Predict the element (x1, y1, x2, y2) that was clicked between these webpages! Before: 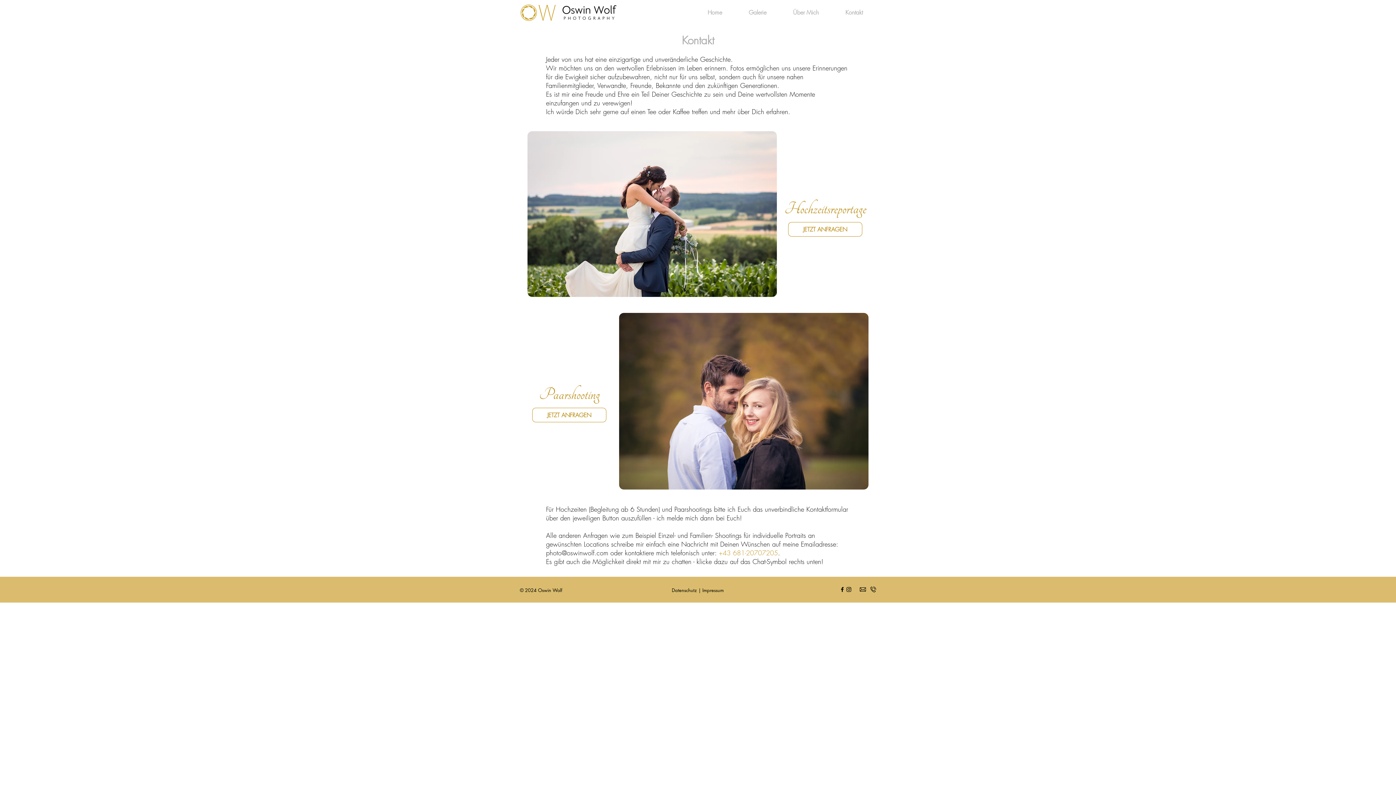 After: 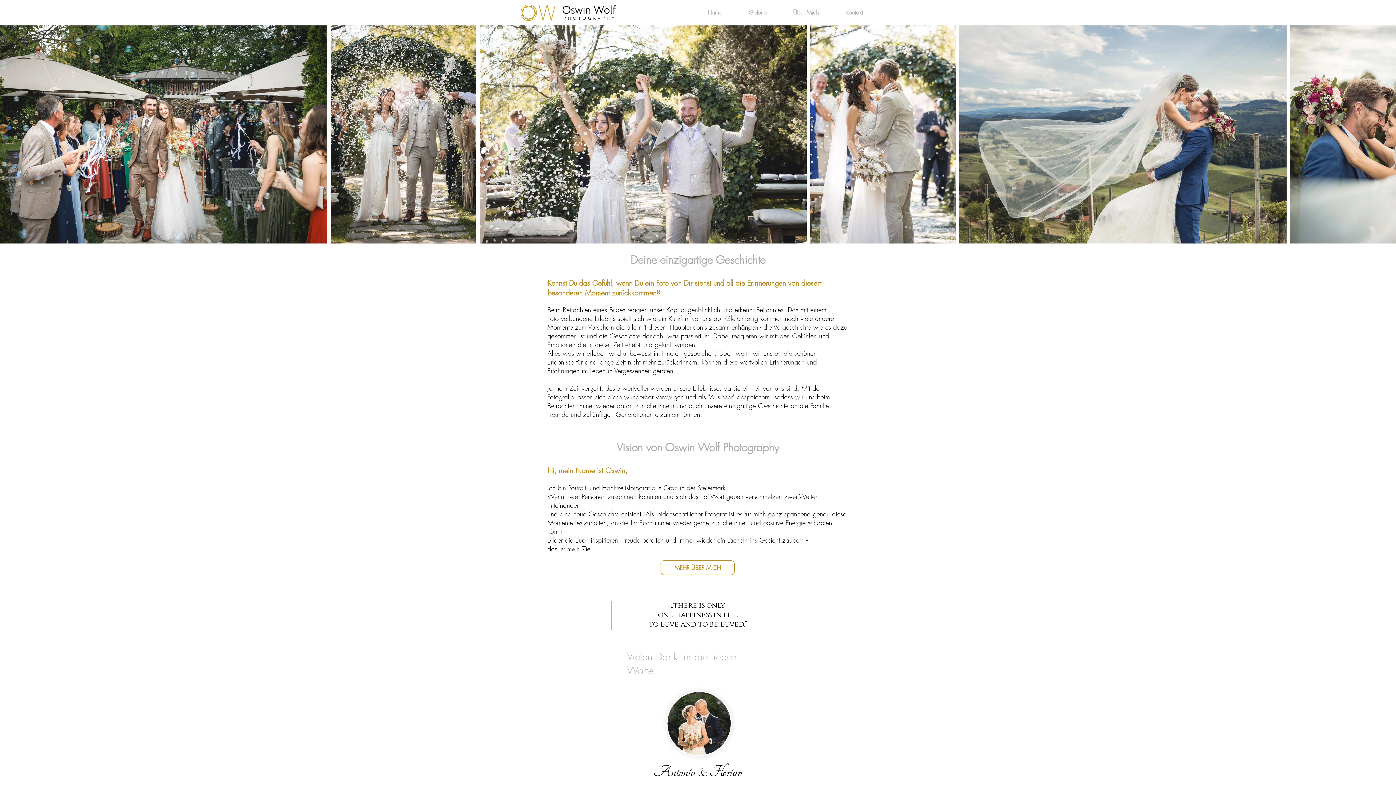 Action: bbox: (520, 3, 617, 21)